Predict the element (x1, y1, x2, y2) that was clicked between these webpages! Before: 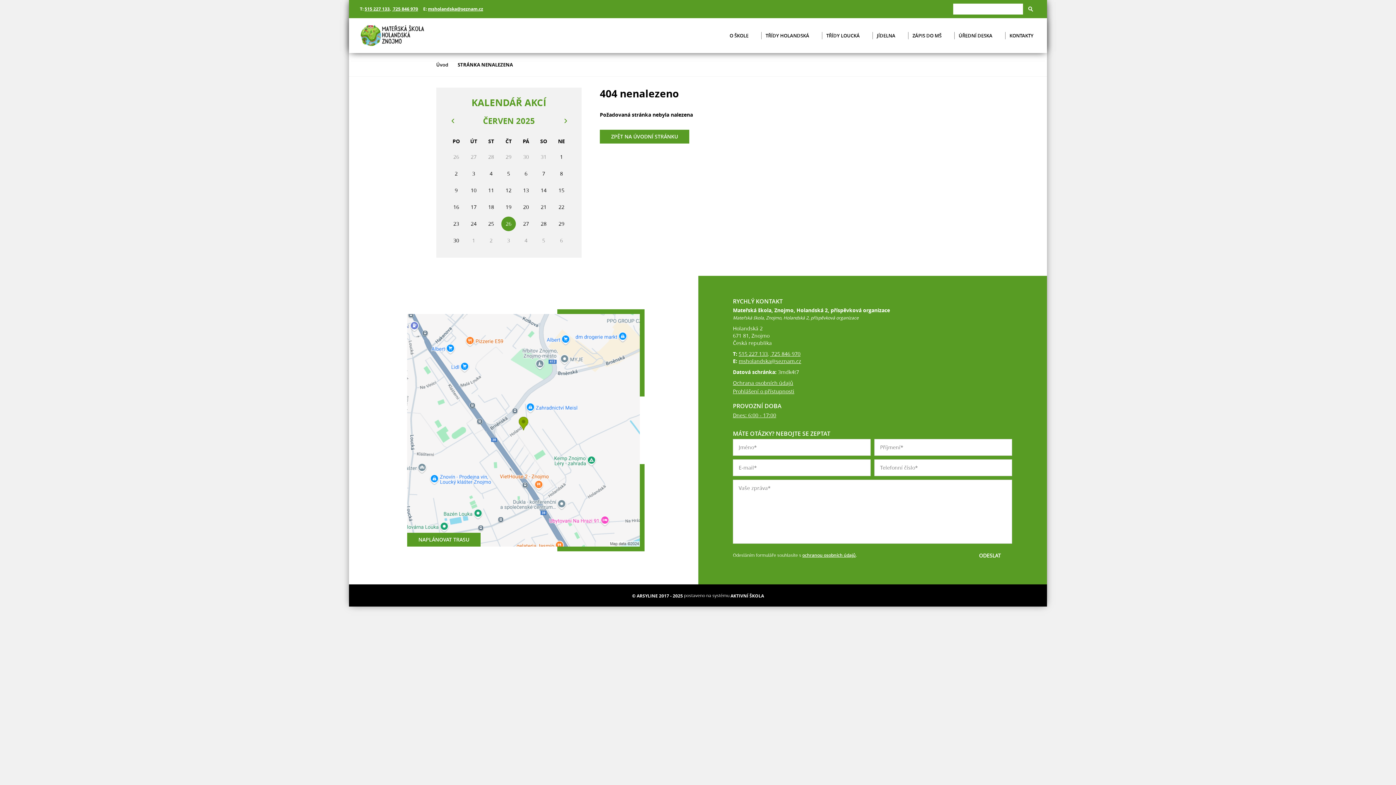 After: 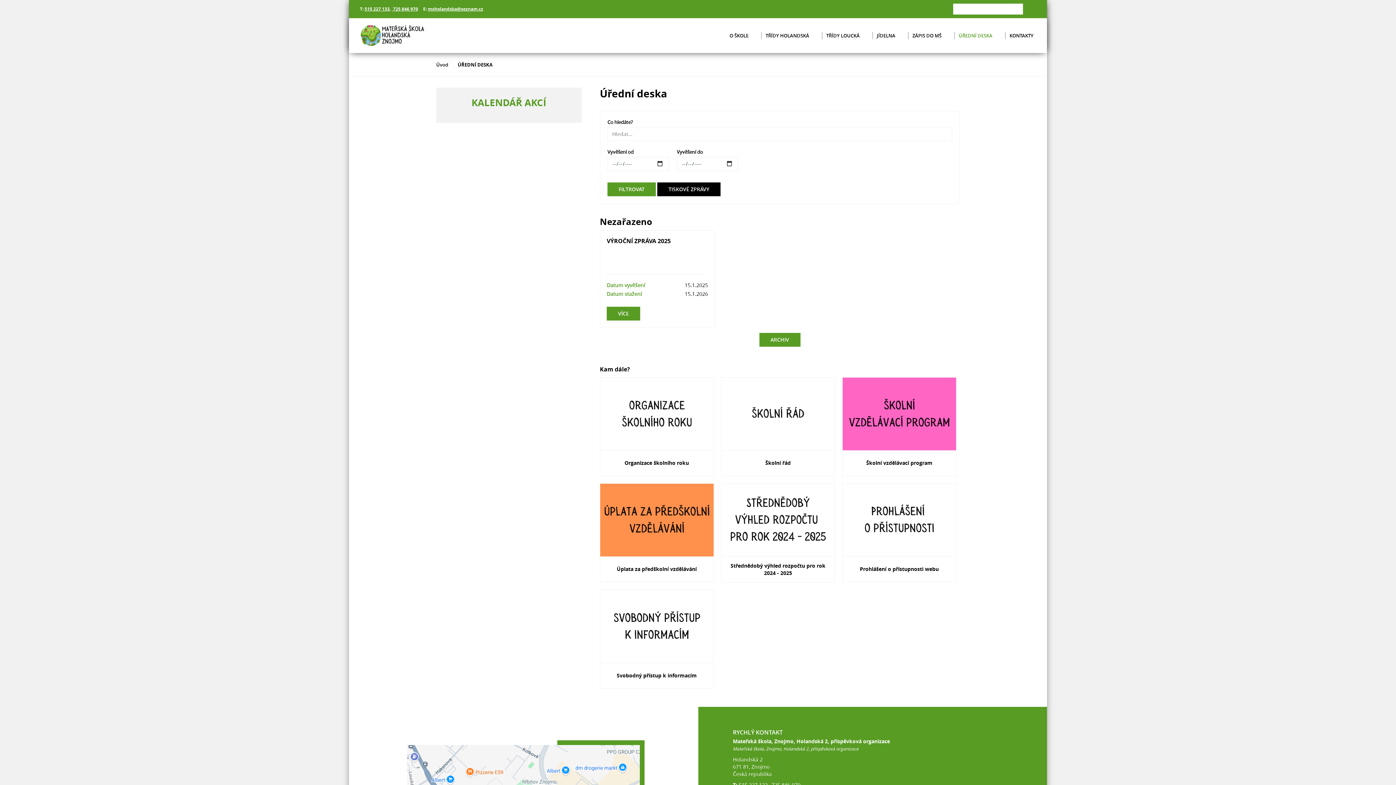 Action: label: ÚŘEDNÍ DESKA bbox: (956, 28, 1005, 42)